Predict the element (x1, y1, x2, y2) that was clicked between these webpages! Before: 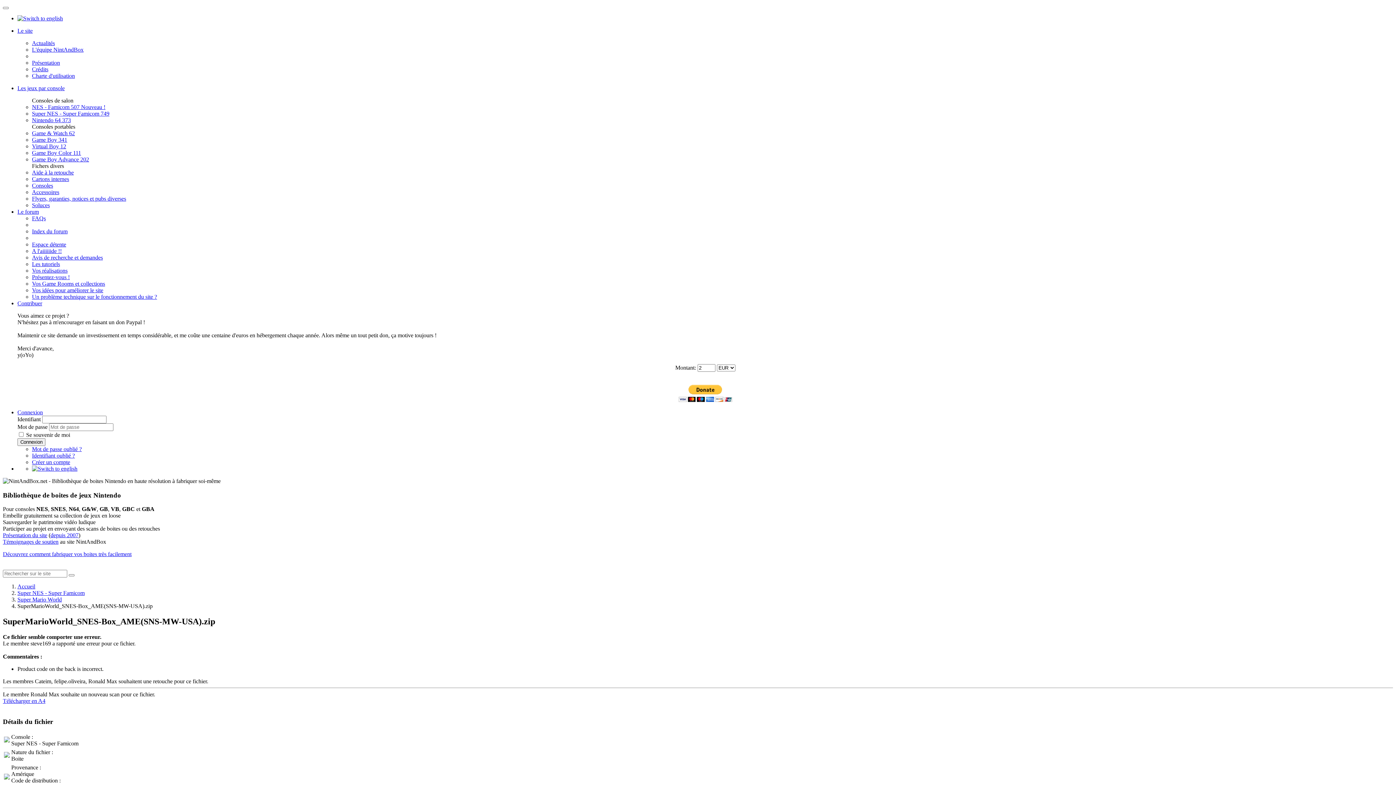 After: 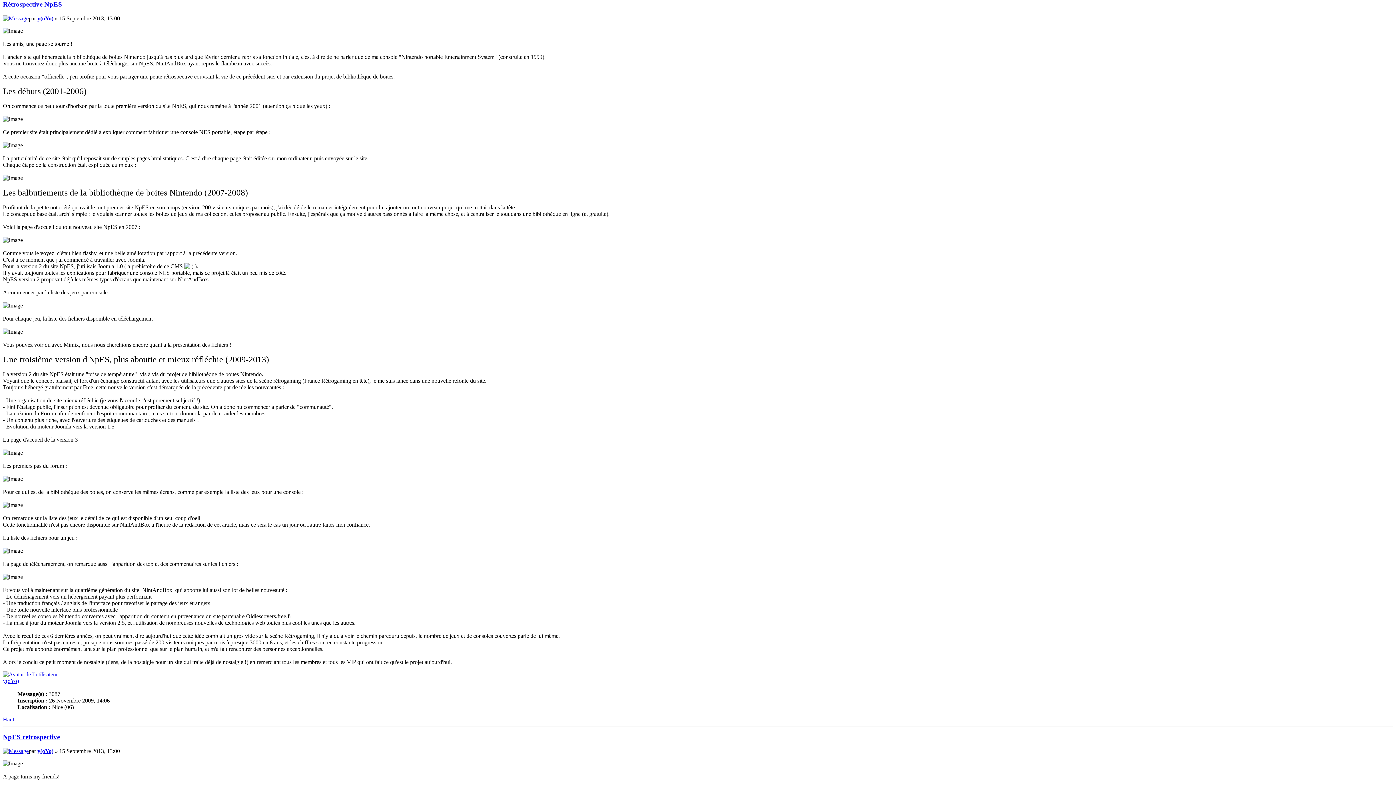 Action: bbox: (50, 532, 78, 538) label: depuis 2007